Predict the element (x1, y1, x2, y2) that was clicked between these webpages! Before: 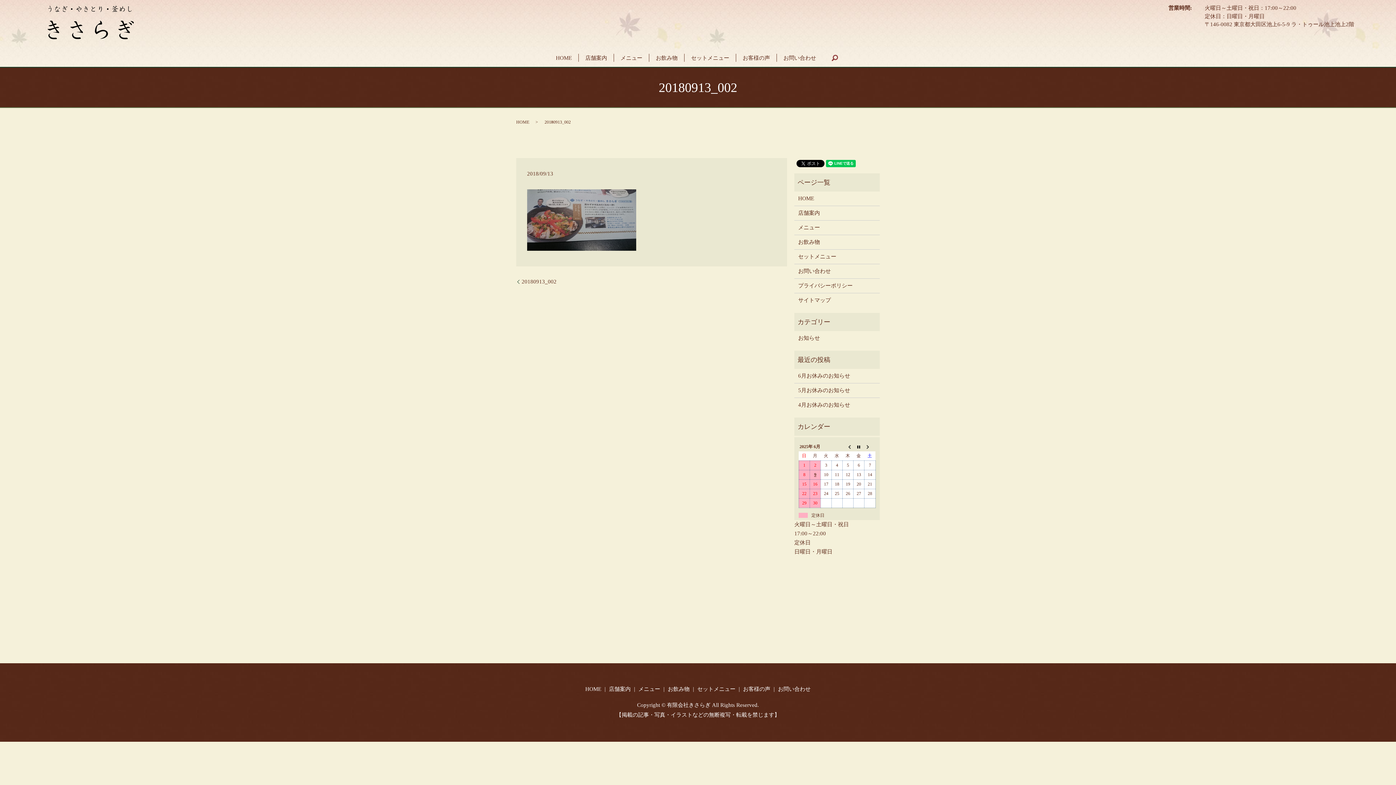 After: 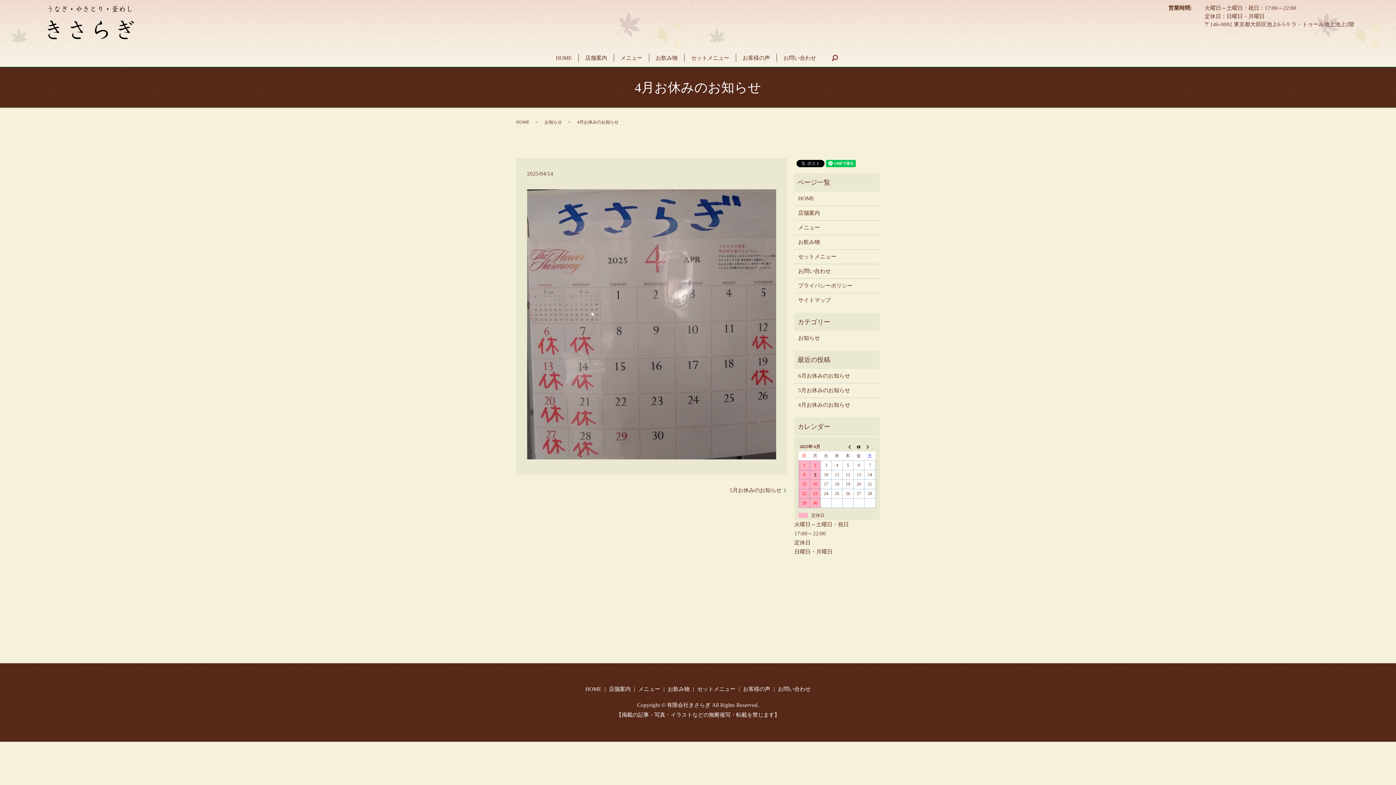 Action: bbox: (798, 400, 876, 409) label: 4月お休みのお知らせ